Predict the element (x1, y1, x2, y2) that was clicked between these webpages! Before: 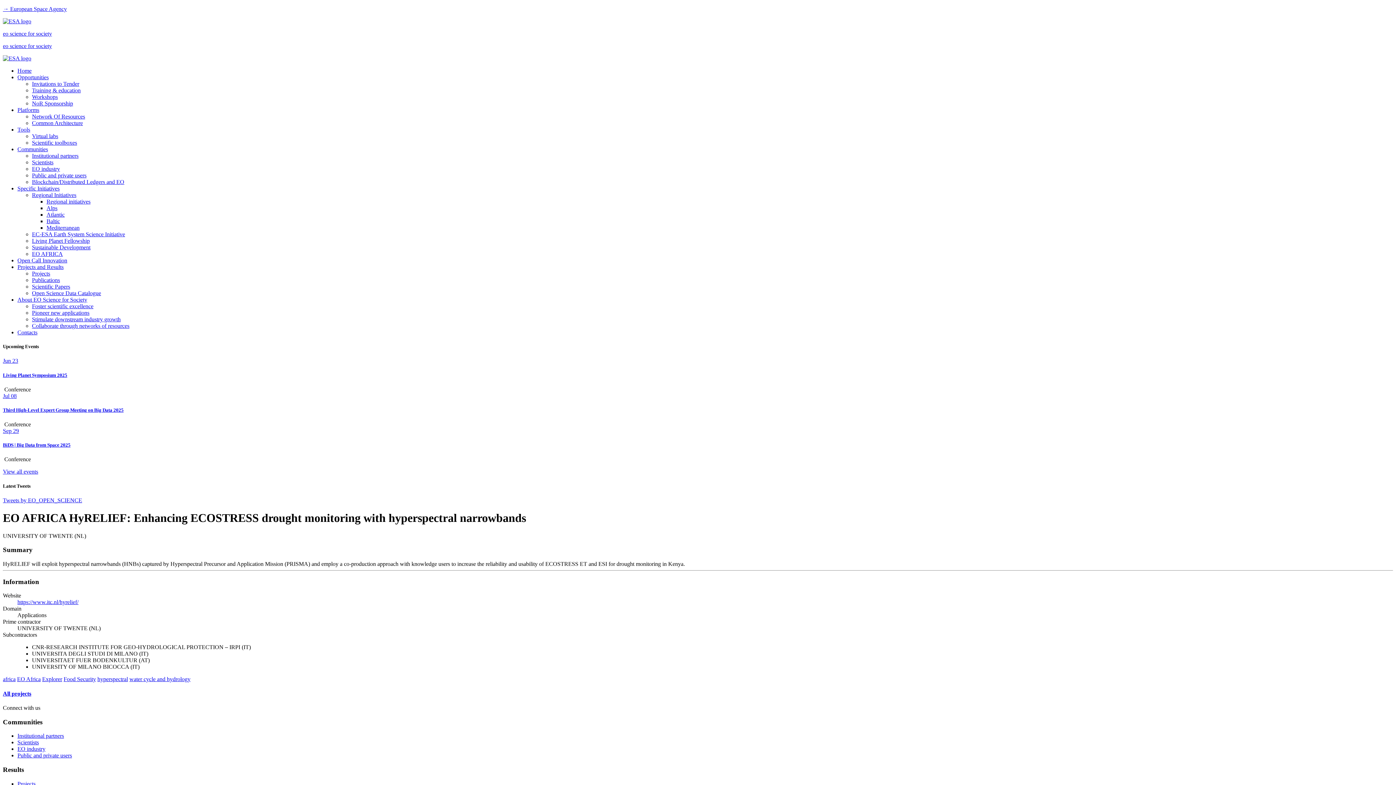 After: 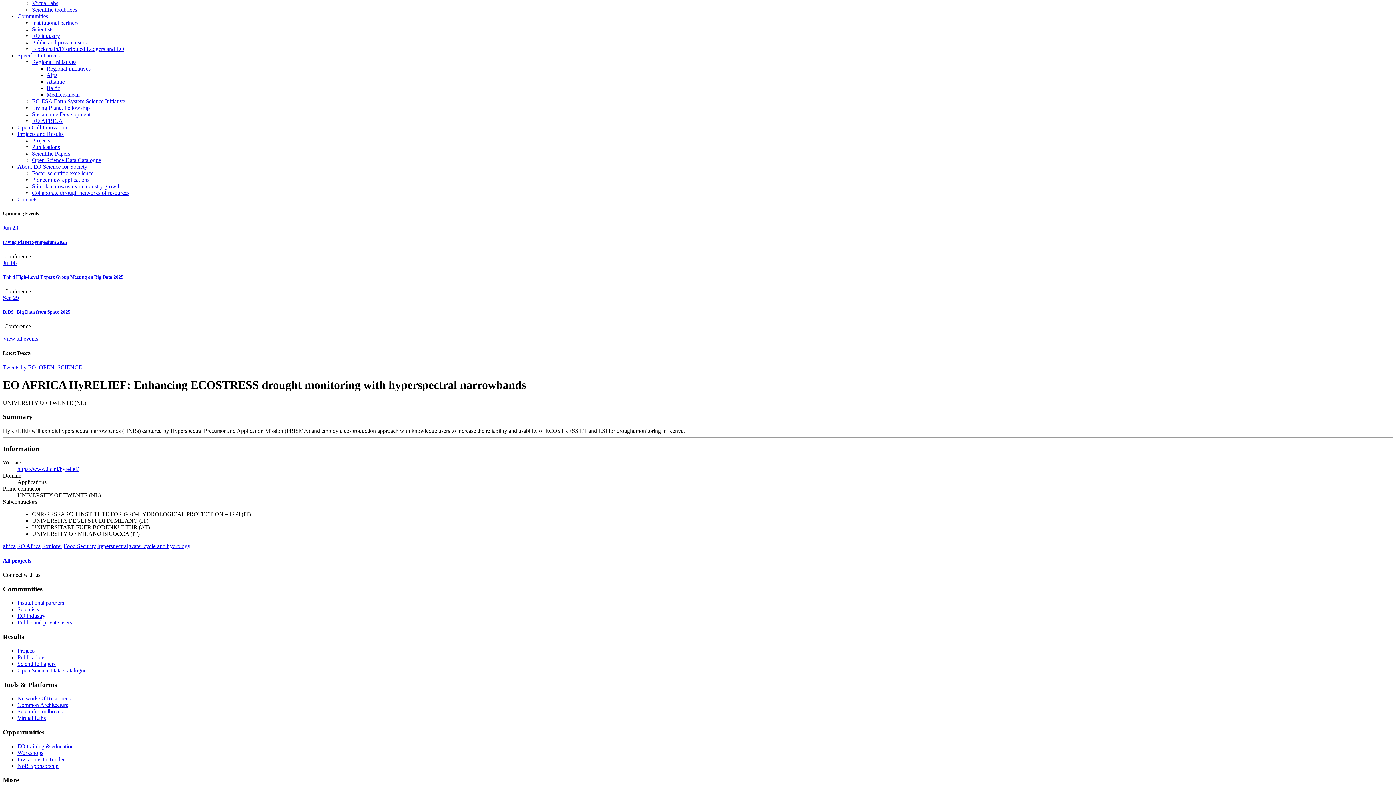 Action: bbox: (17, 126, 30, 132) label: Tools